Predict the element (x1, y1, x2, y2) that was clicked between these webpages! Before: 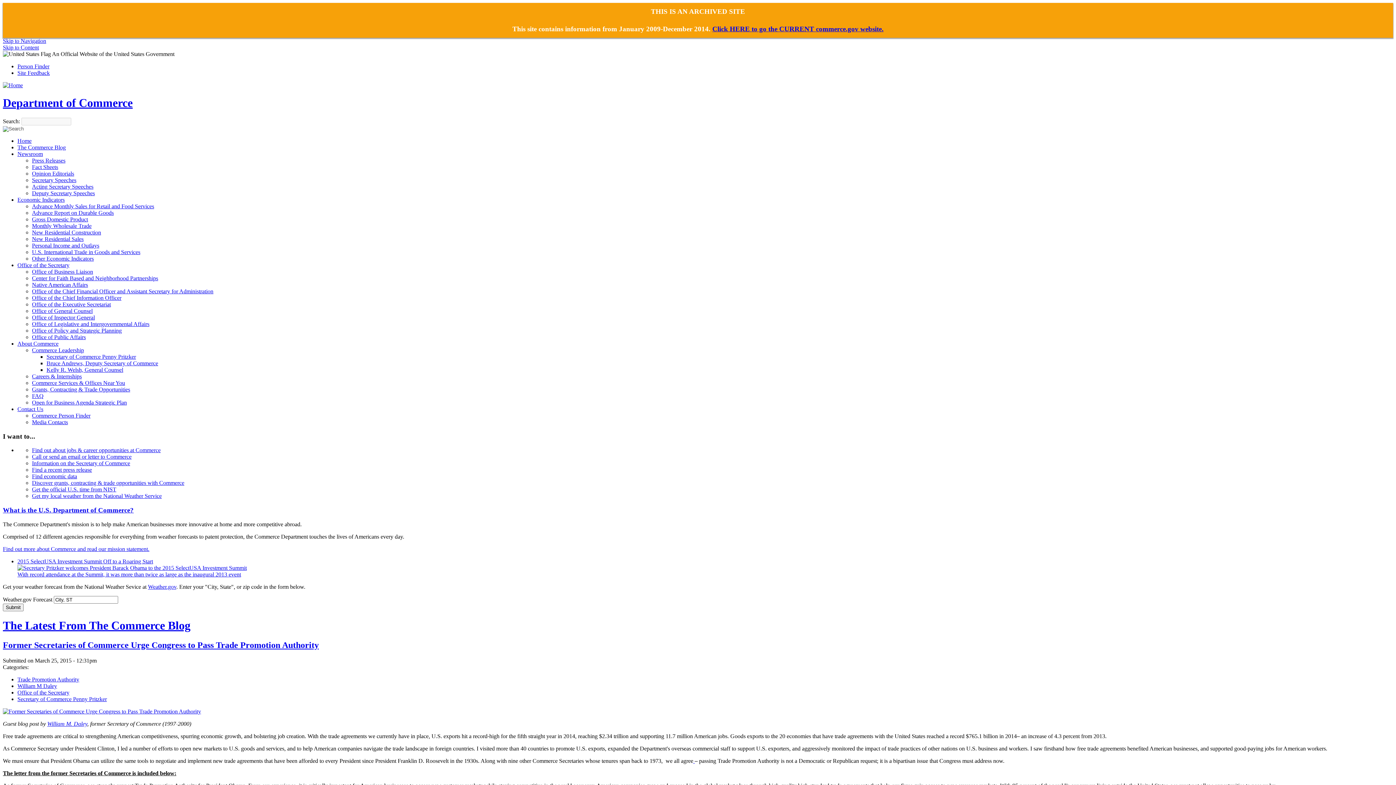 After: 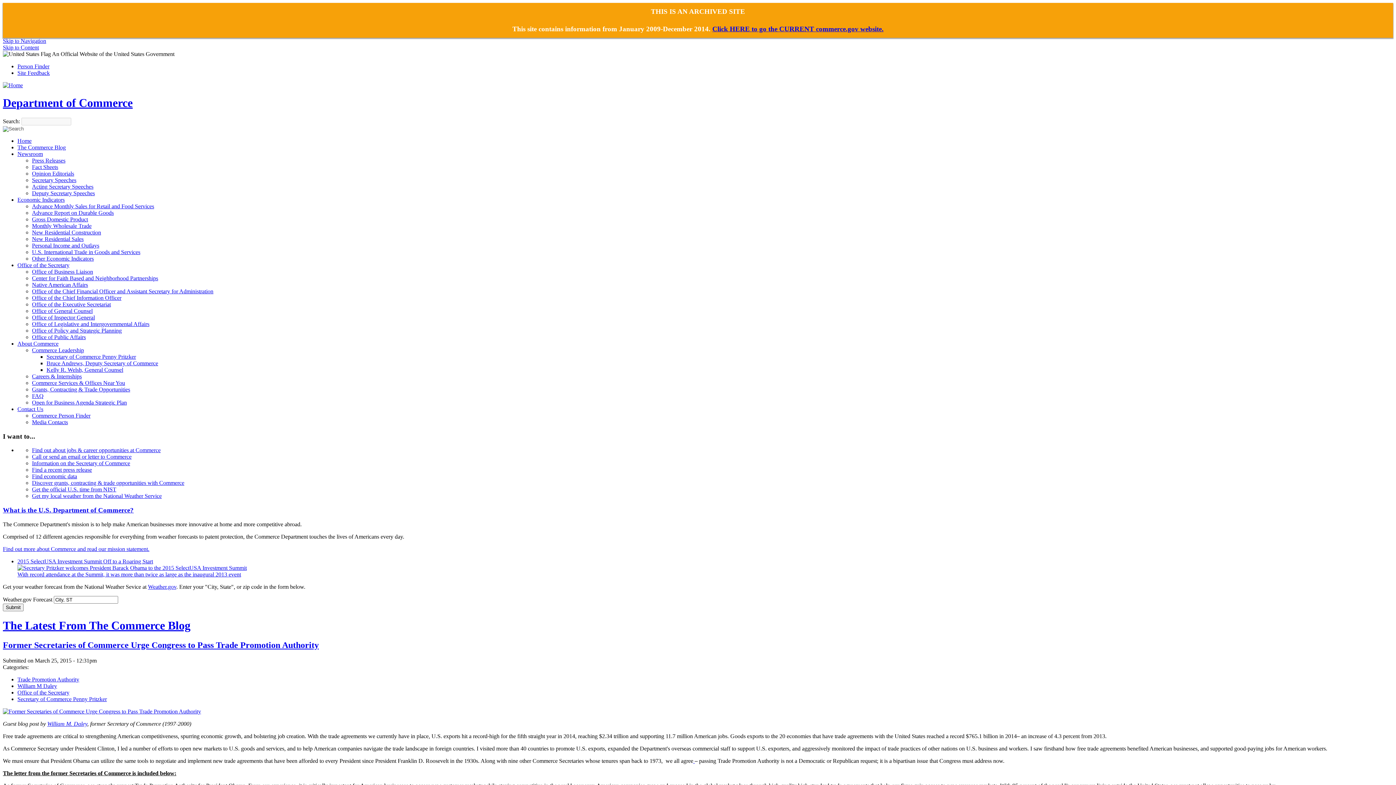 Action: bbox: (32, 419, 68, 425) label: Media Contacts